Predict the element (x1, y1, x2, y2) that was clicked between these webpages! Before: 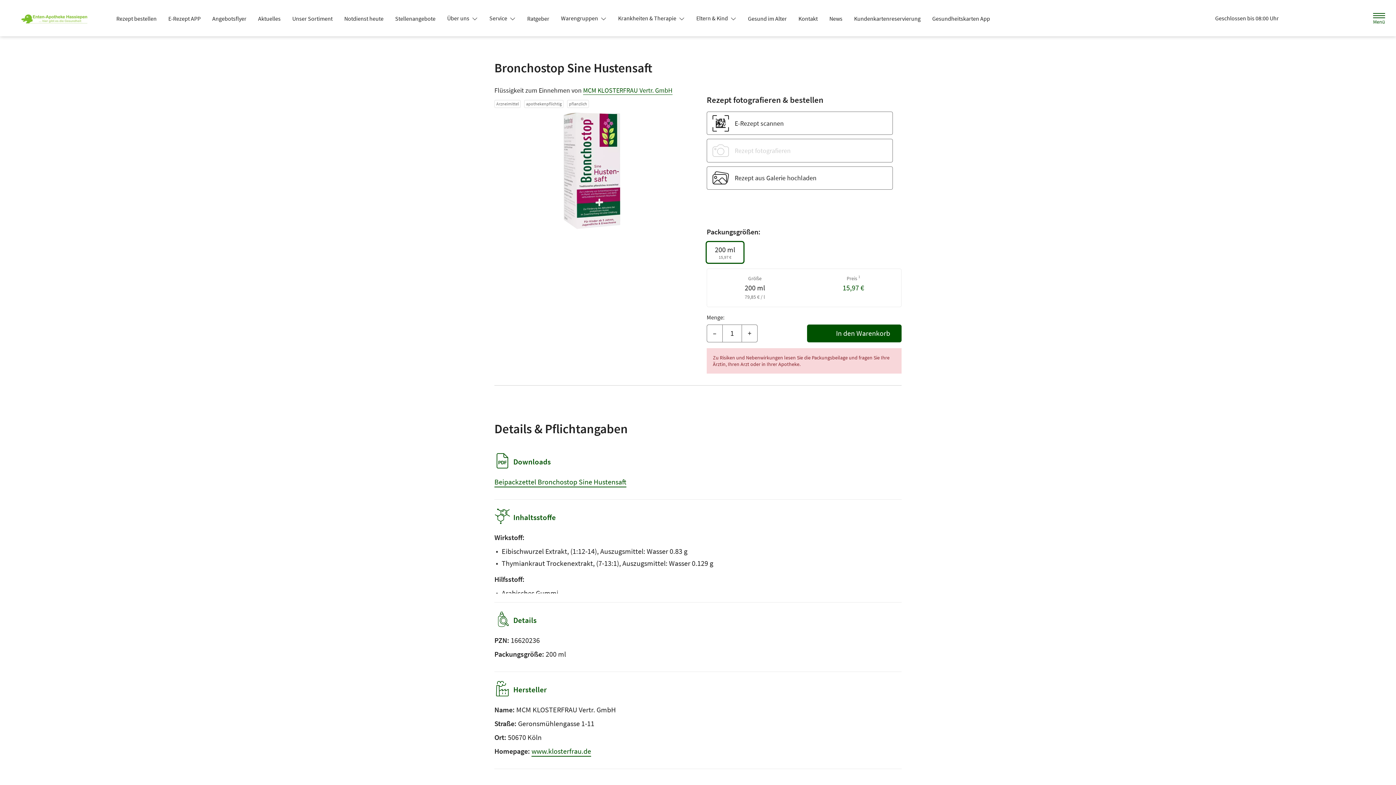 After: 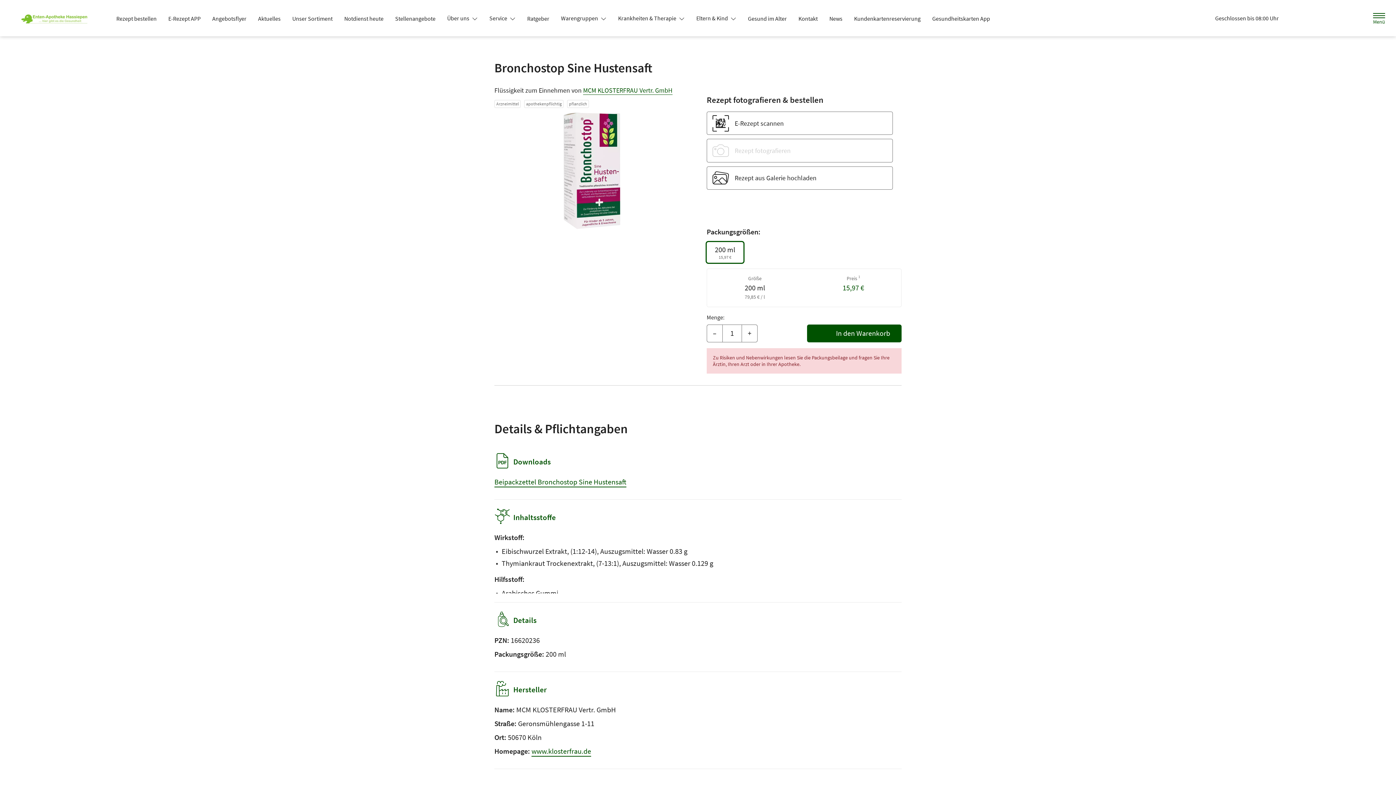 Action: bbox: (441, 11, 483, 24) label: Über uns 